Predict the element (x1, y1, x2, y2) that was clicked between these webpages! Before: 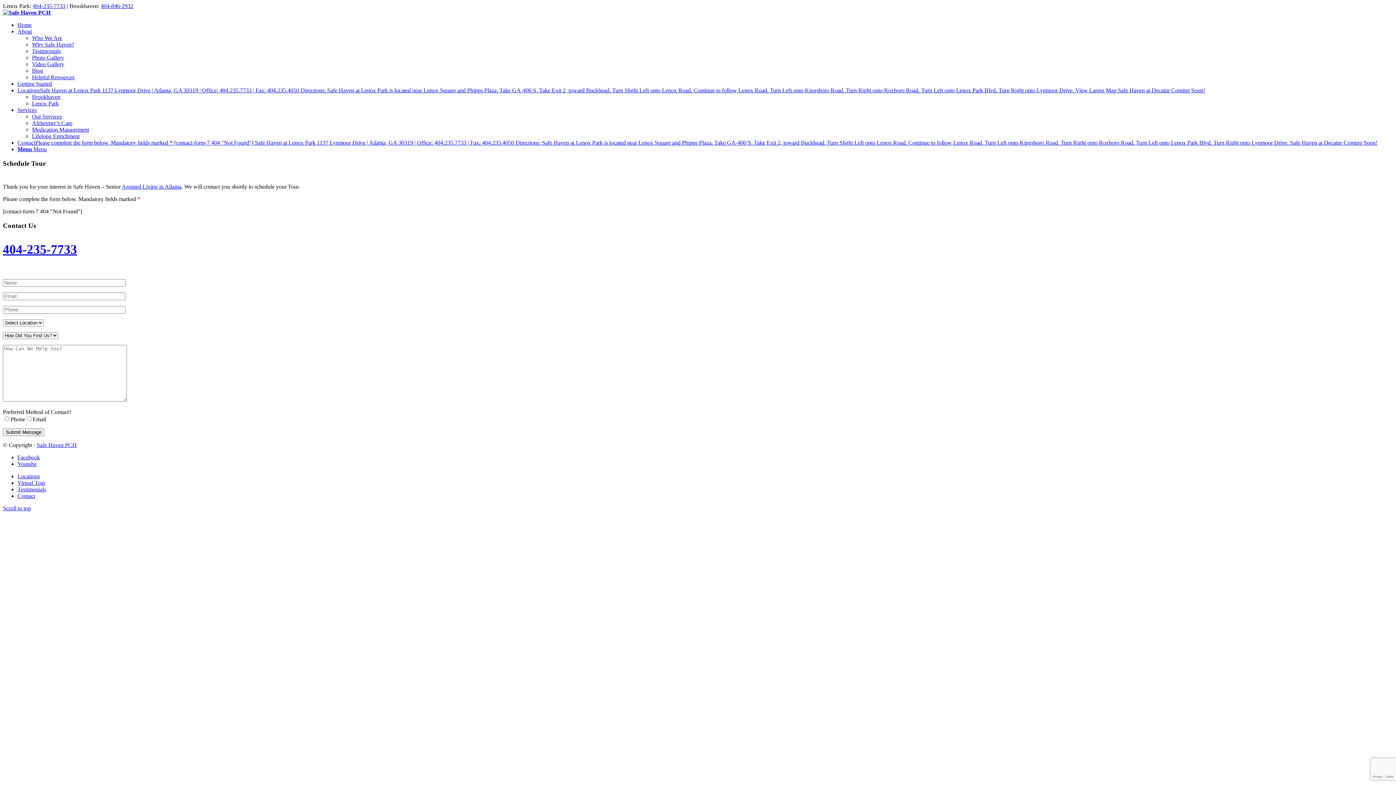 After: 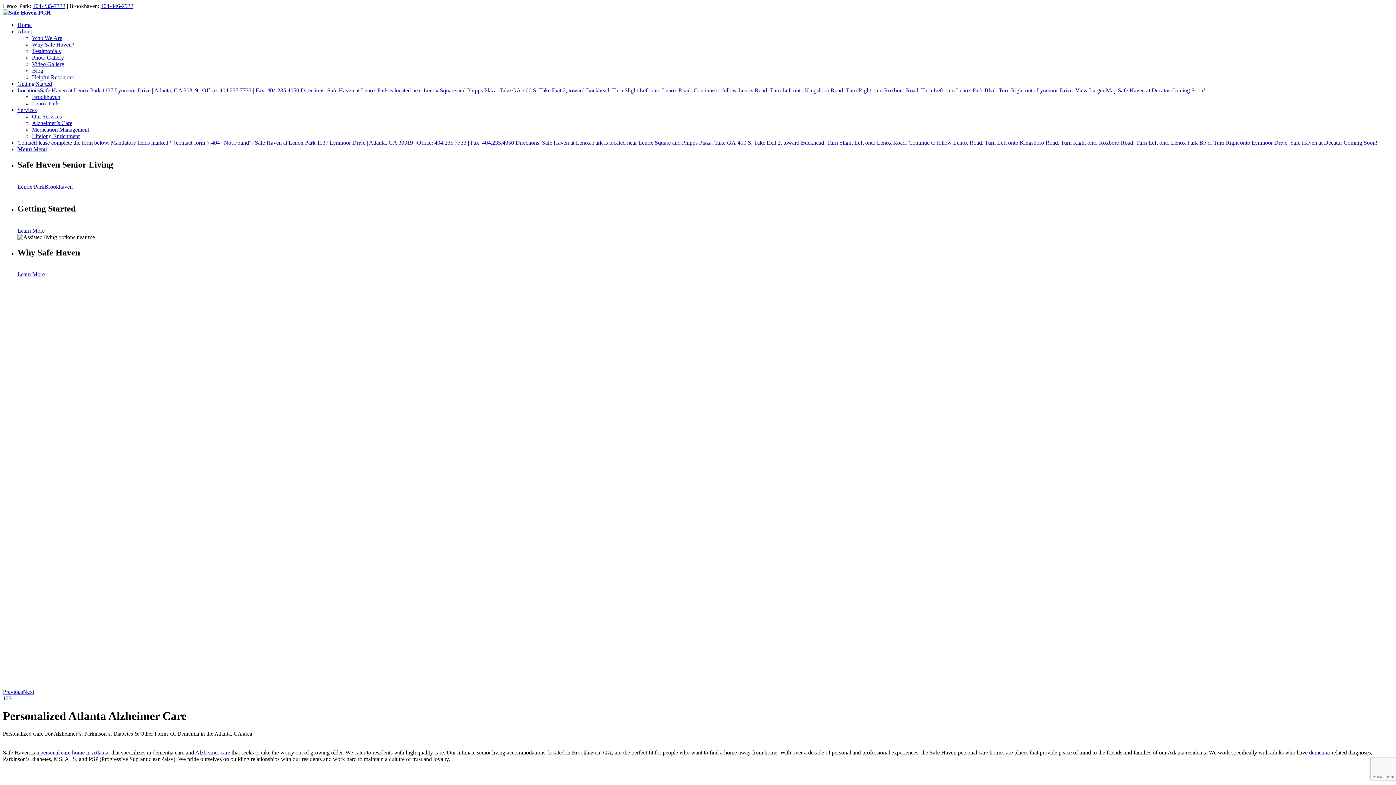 Action: label: Safe Haven PCH bbox: (36, 442, 76, 448)